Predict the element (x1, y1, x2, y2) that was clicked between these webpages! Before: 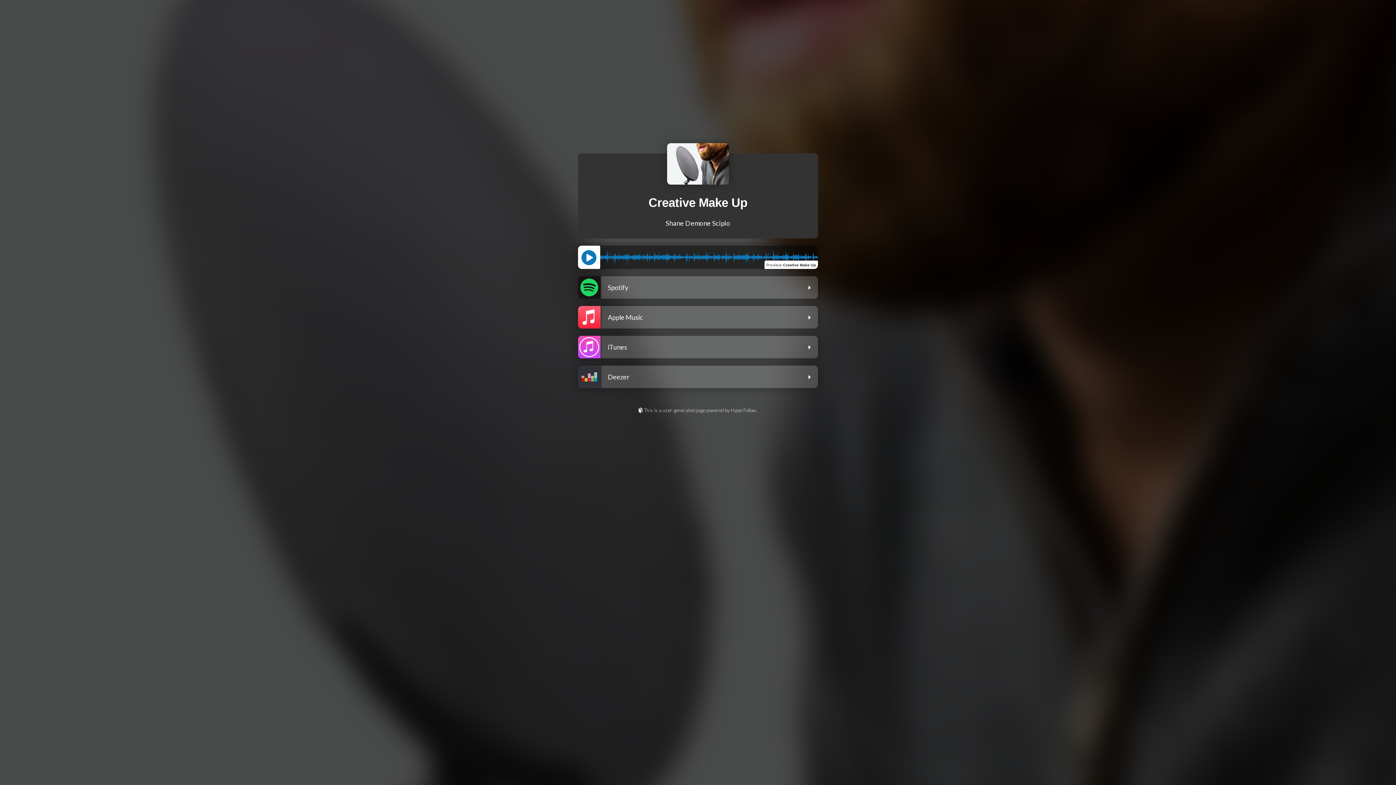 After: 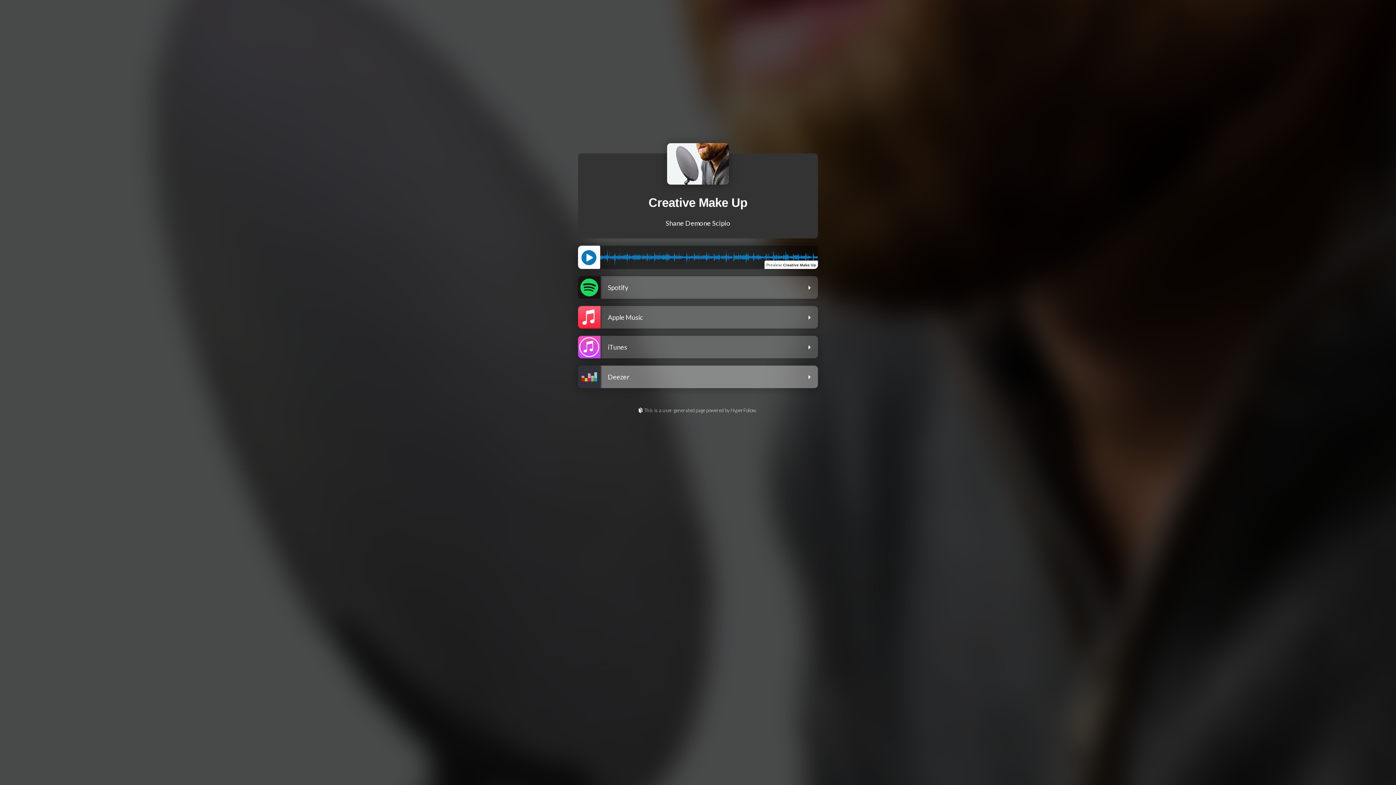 Action: bbox: (578, 365, 818, 391) label: Deezer